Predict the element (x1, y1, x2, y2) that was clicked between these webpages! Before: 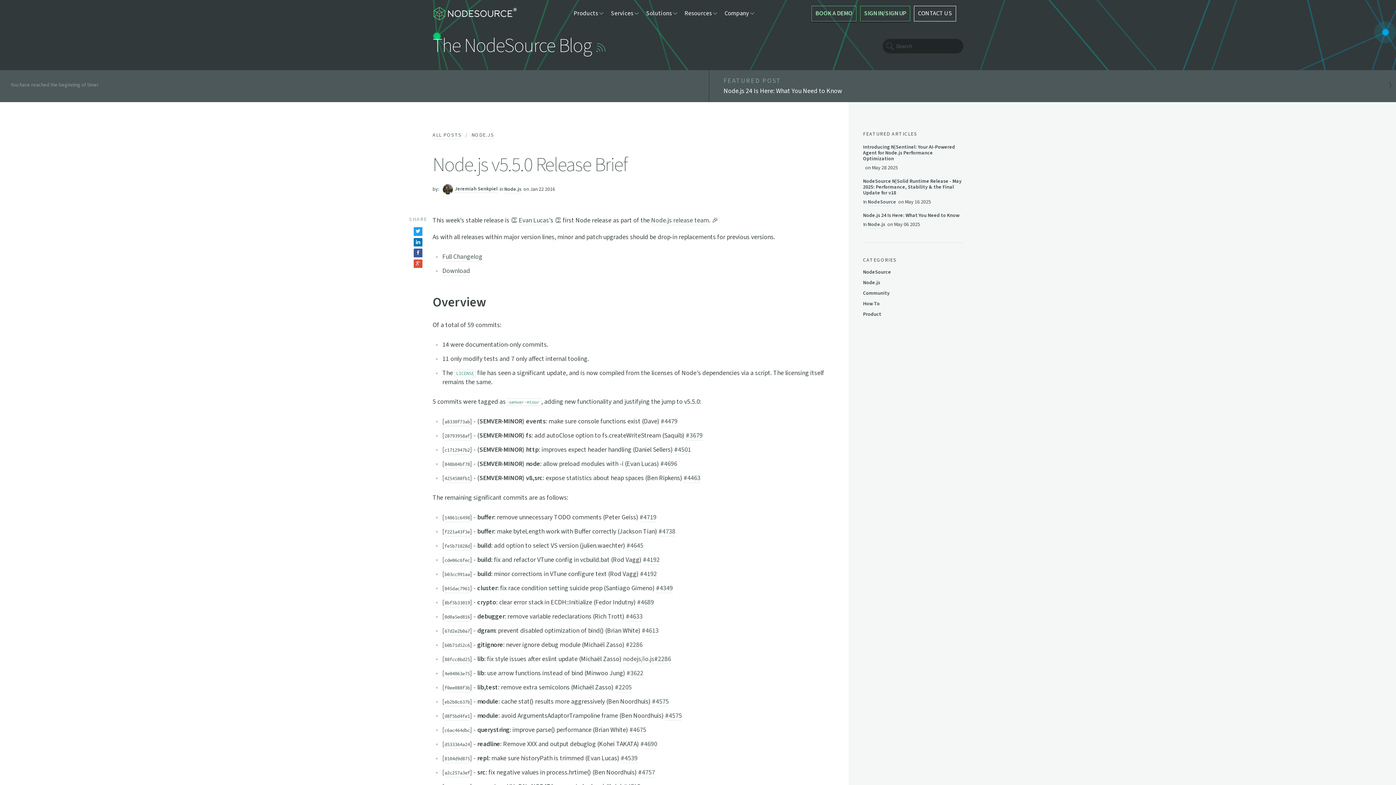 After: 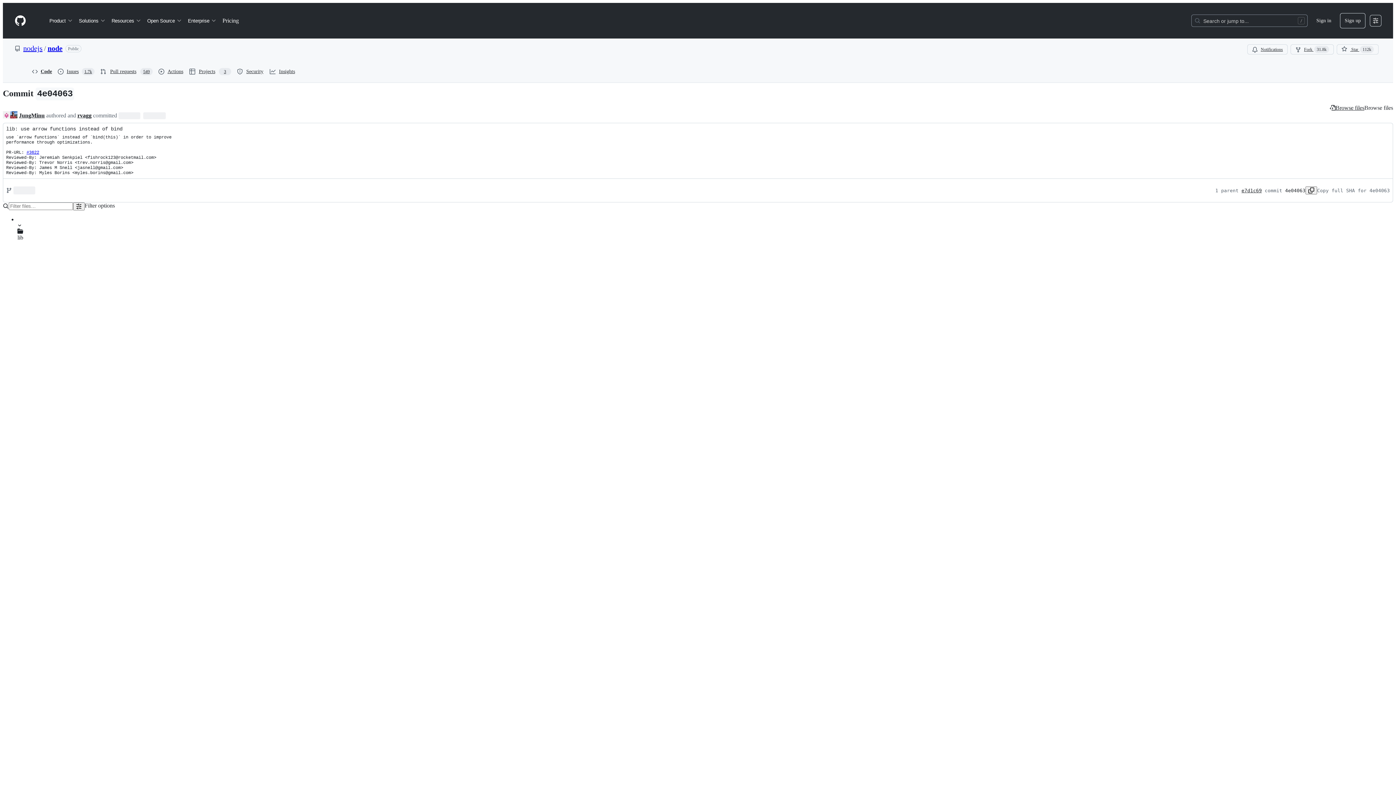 Action: bbox: (444, 669, 470, 678) label: 4e04063e75